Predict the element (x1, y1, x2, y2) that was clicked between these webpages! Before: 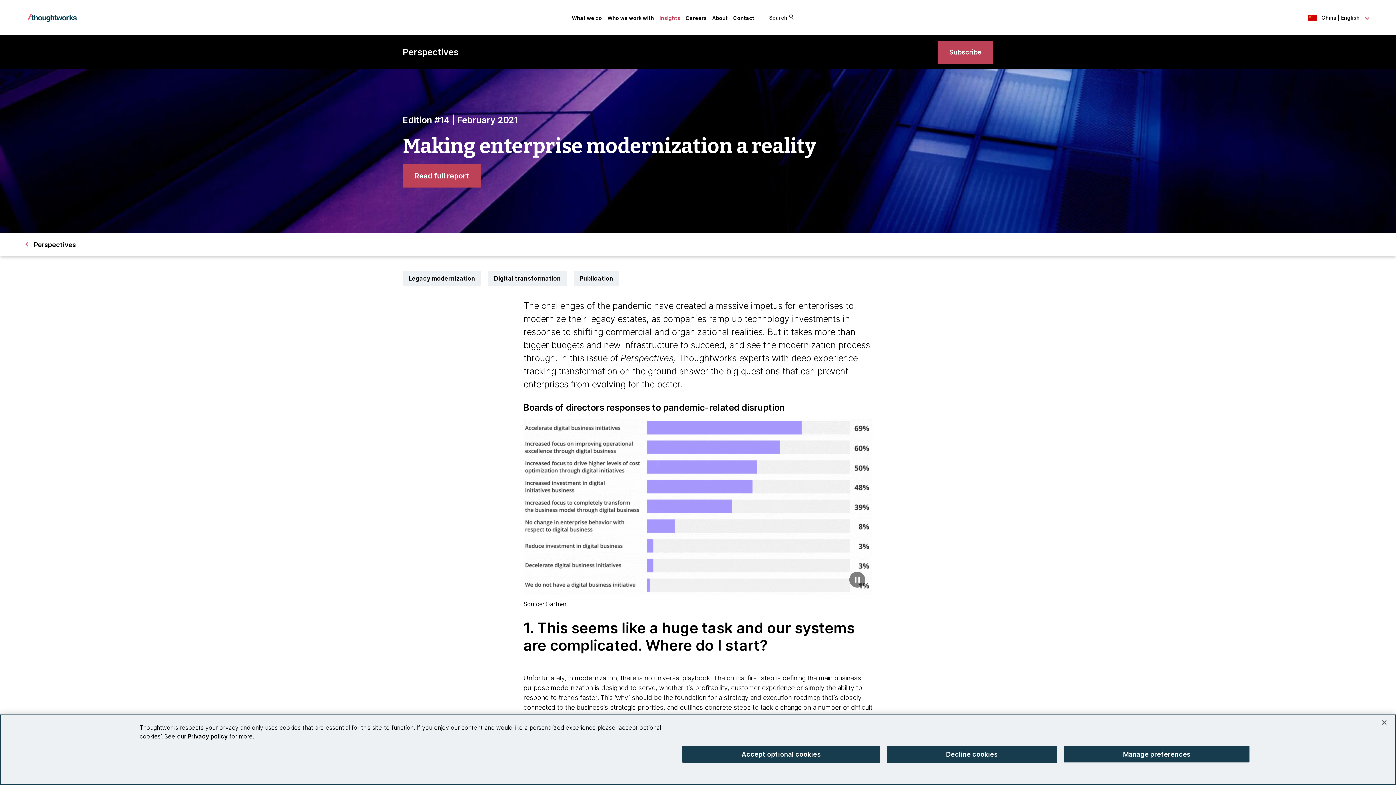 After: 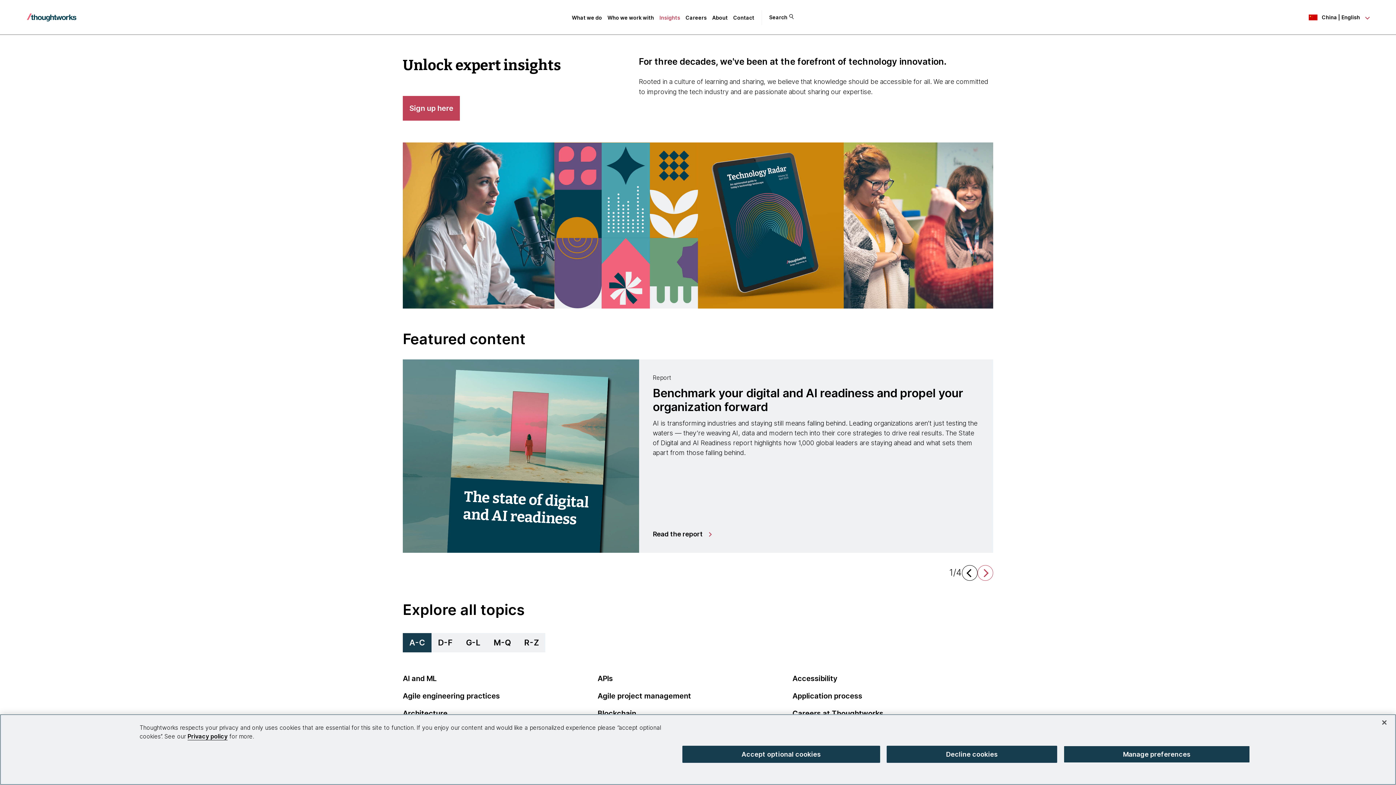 Action: bbox: (574, 270, 619, 286) label: Publication